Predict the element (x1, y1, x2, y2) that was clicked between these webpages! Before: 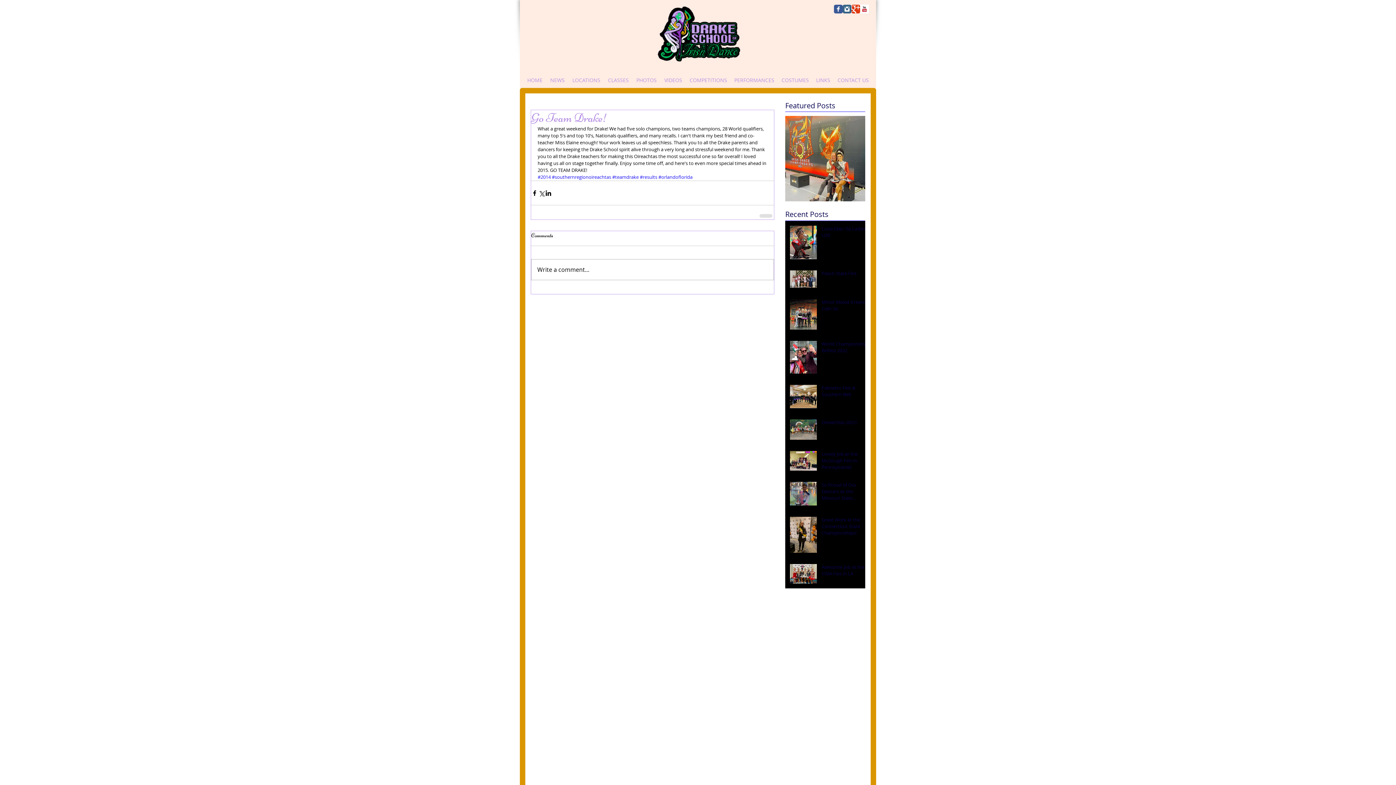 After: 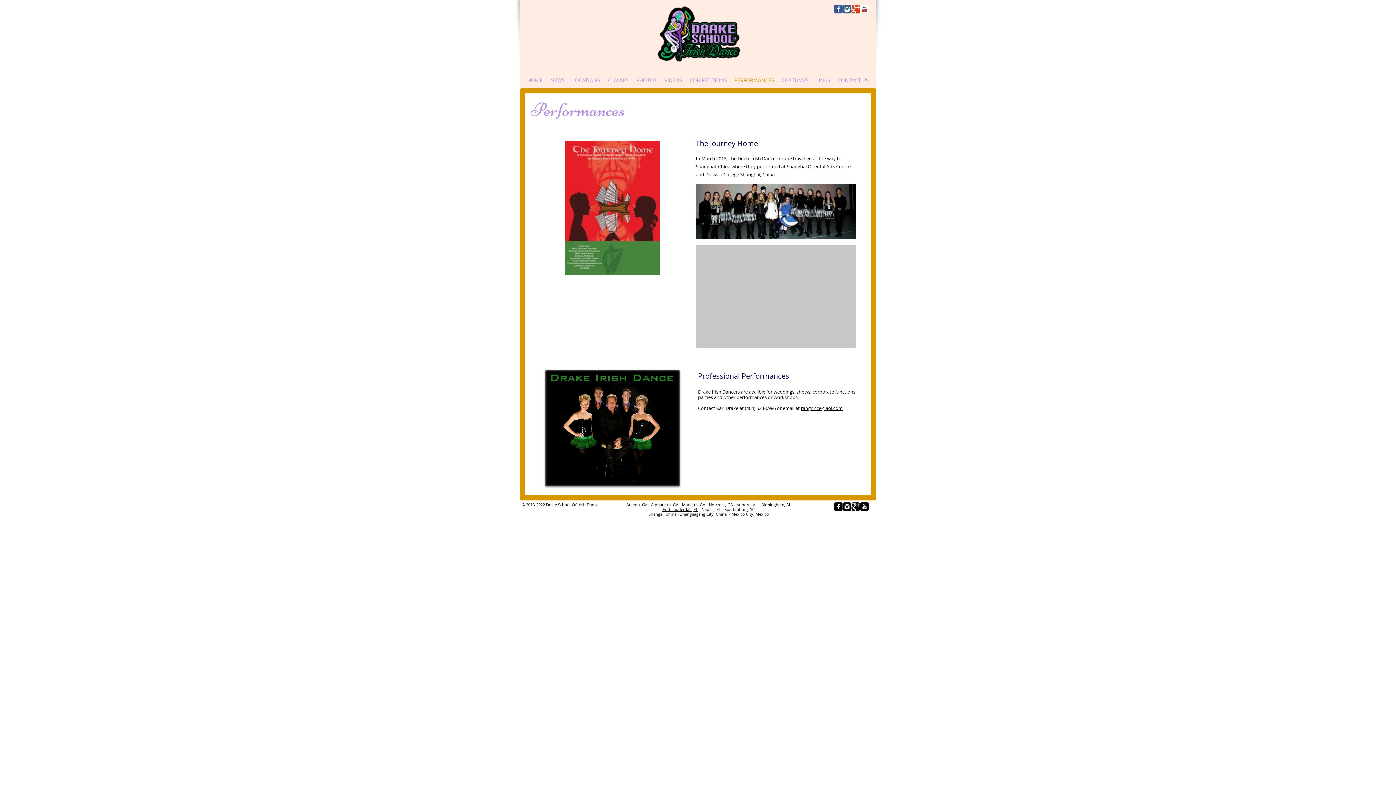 Action: bbox: (730, 74, 778, 86) label: PERFORMANCES